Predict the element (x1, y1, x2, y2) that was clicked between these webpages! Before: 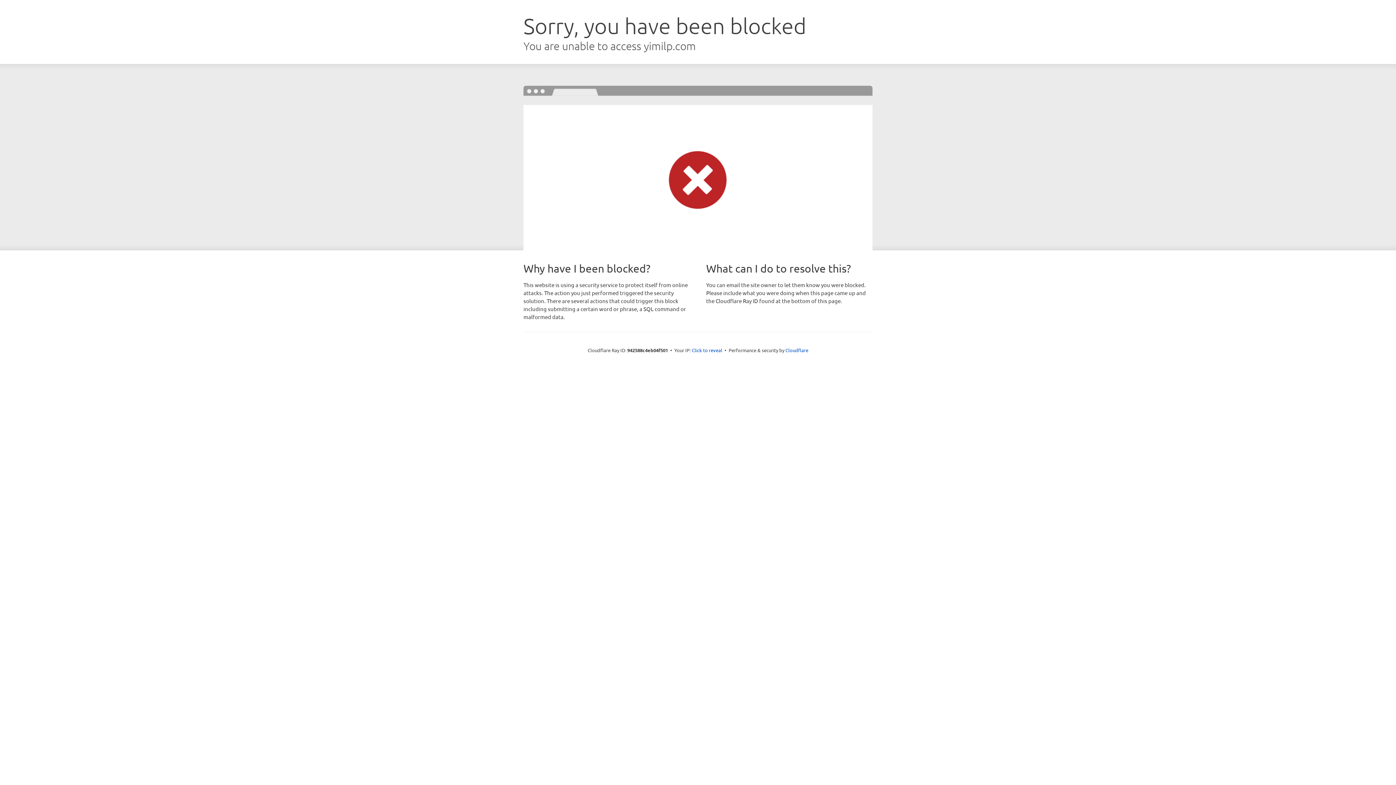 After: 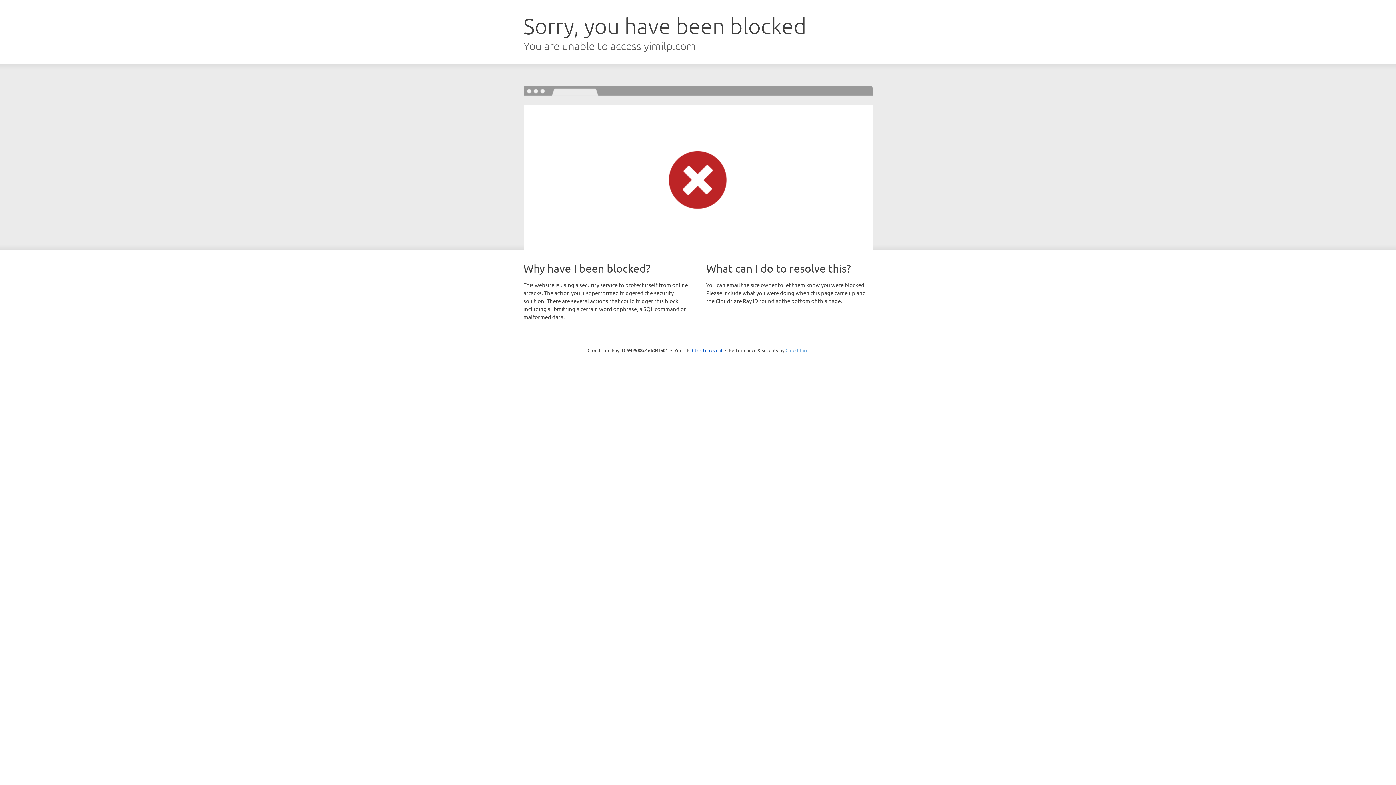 Action: label: Cloudflare bbox: (785, 347, 808, 353)